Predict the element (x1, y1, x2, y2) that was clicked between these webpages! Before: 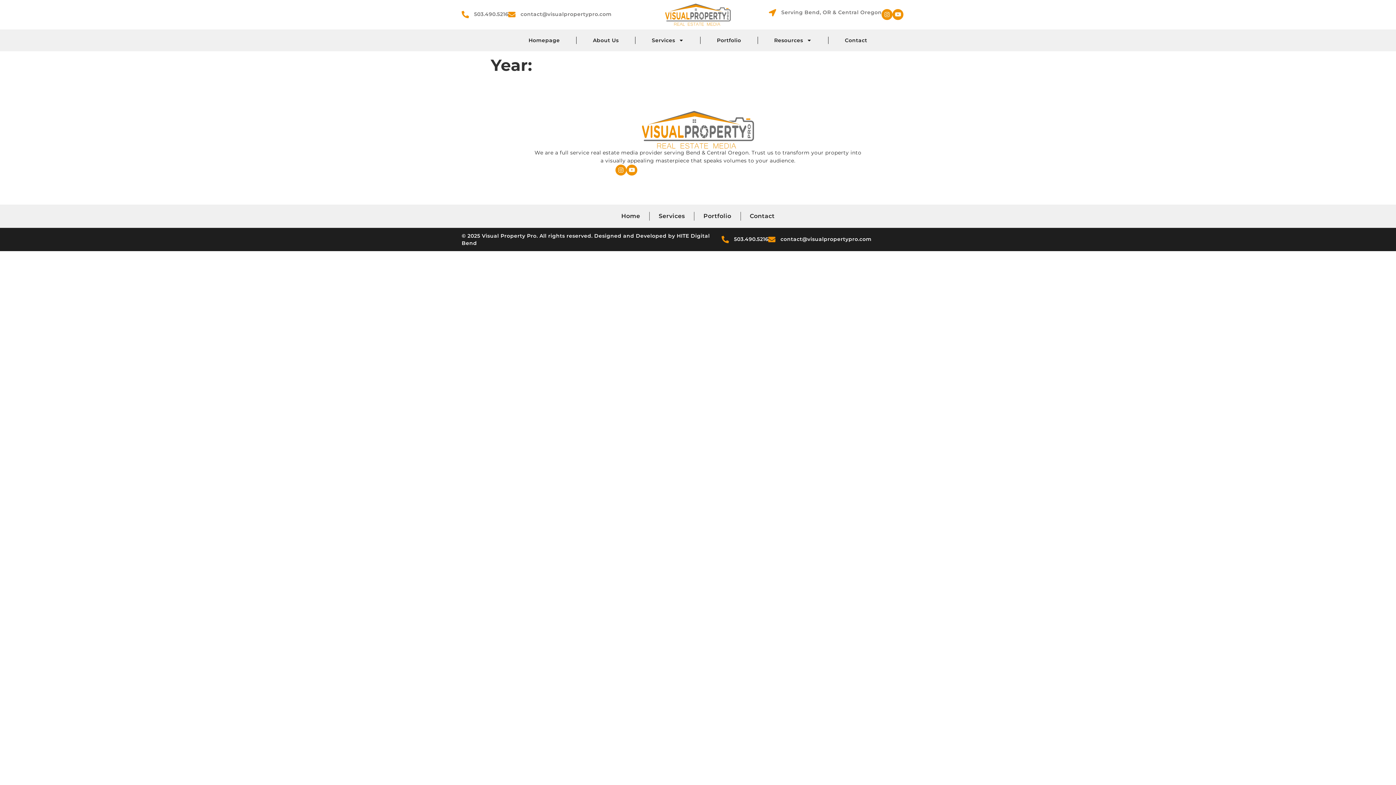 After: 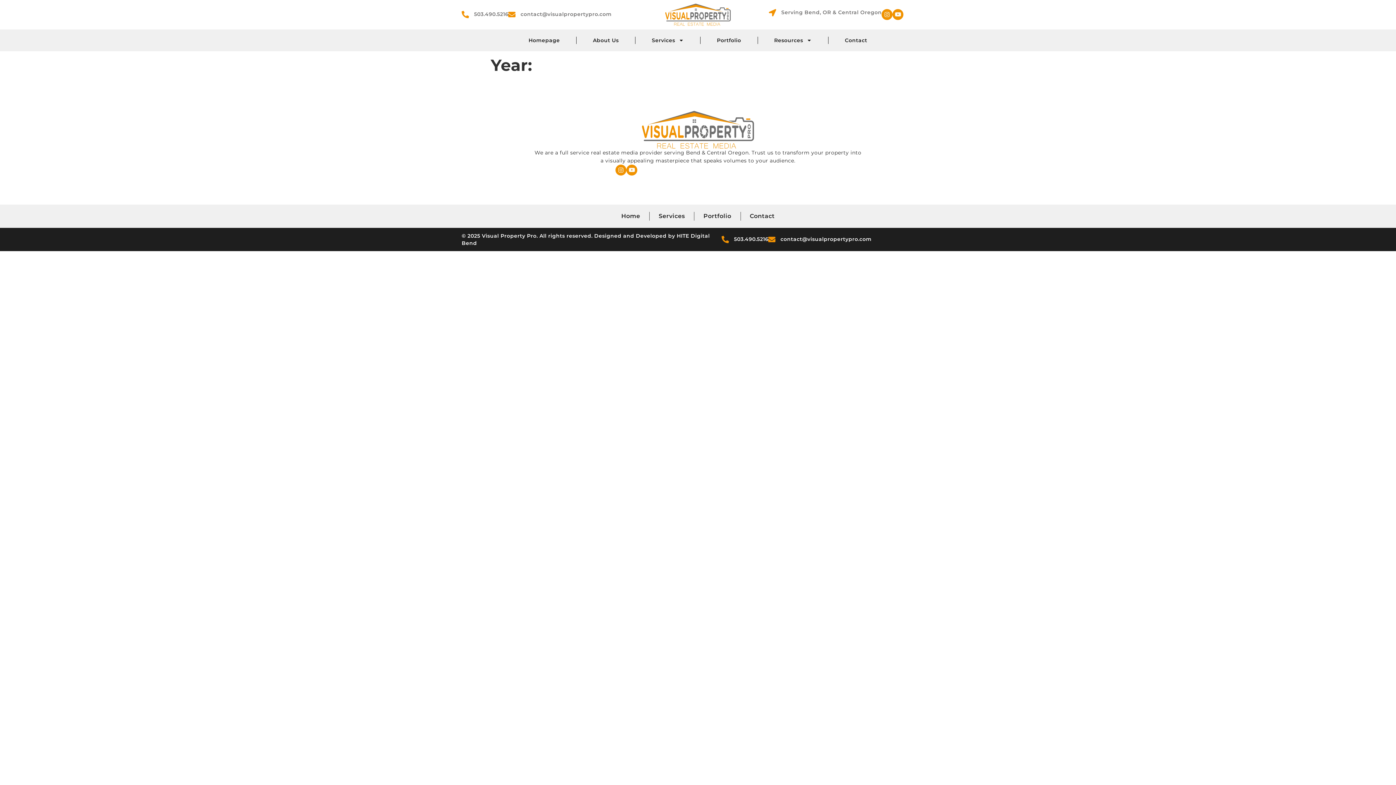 Action: bbox: (615, 164, 626, 175)